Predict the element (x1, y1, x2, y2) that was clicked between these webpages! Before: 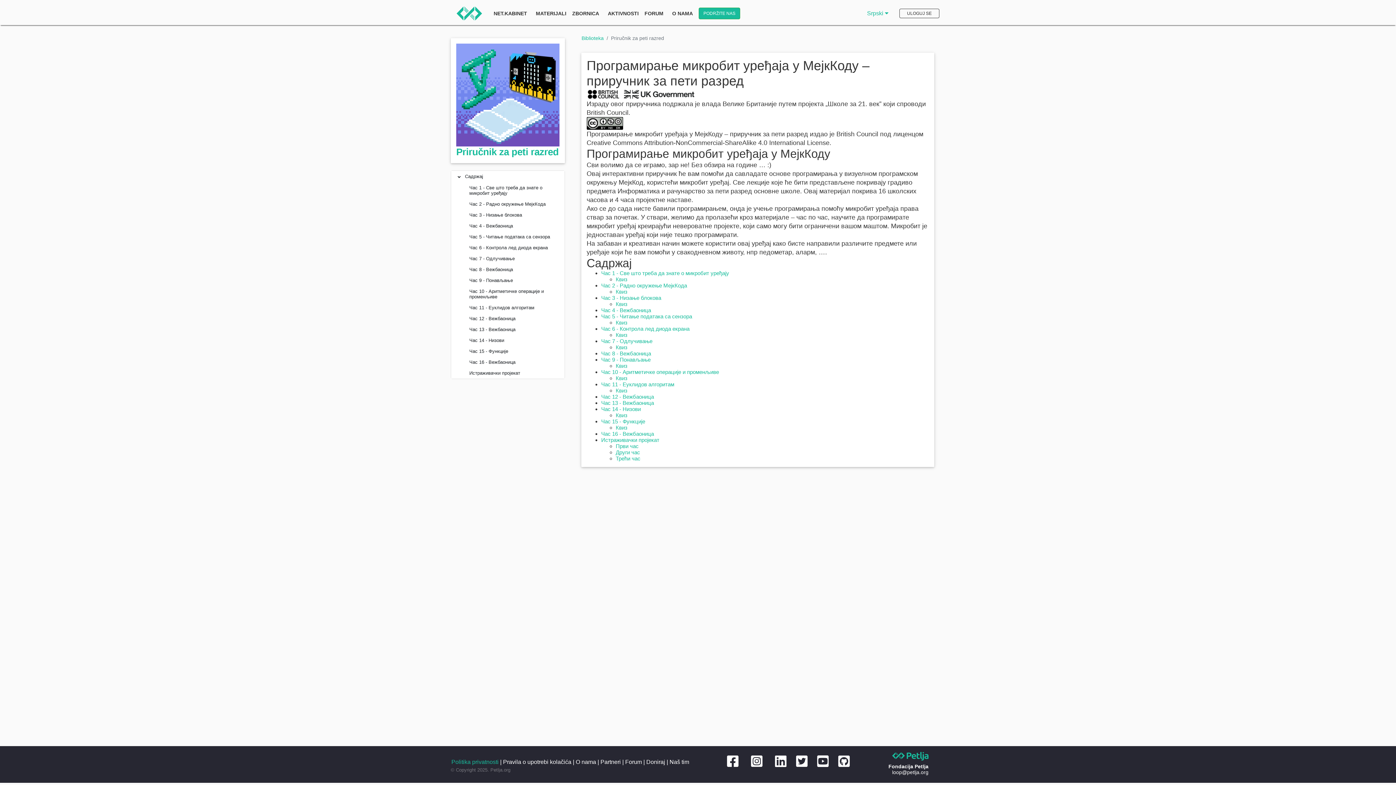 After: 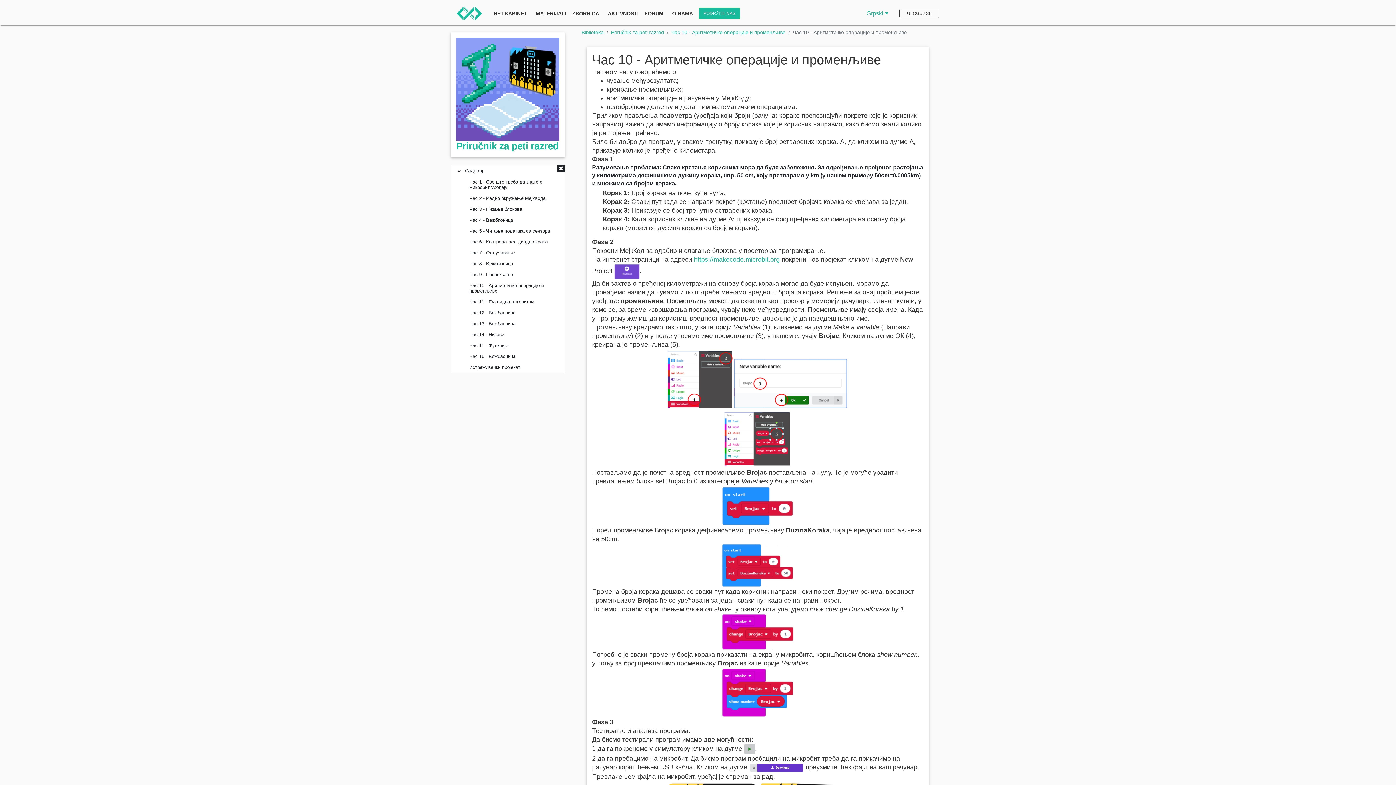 Action: bbox: (601, 369, 719, 375) label: Час 10 - Аритметичке операције и променљиве